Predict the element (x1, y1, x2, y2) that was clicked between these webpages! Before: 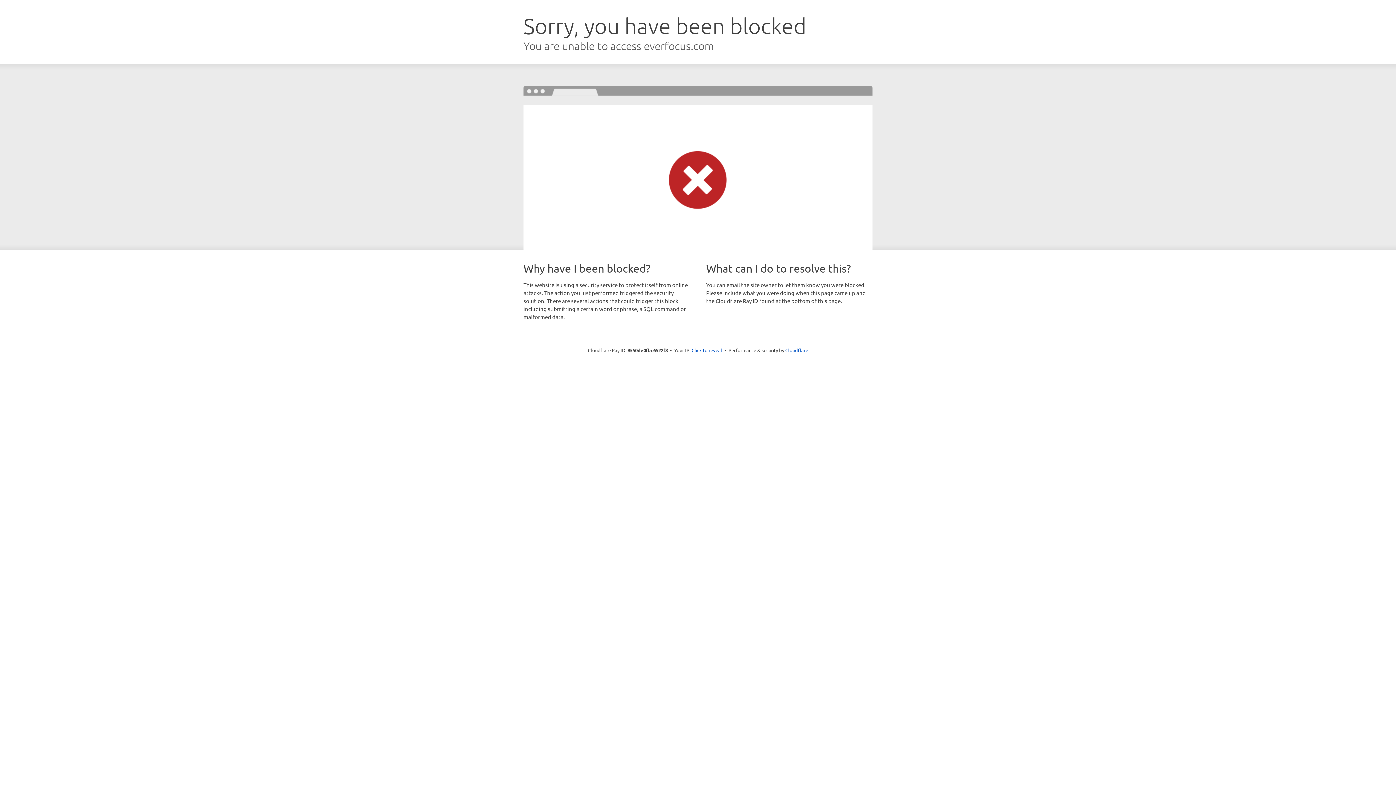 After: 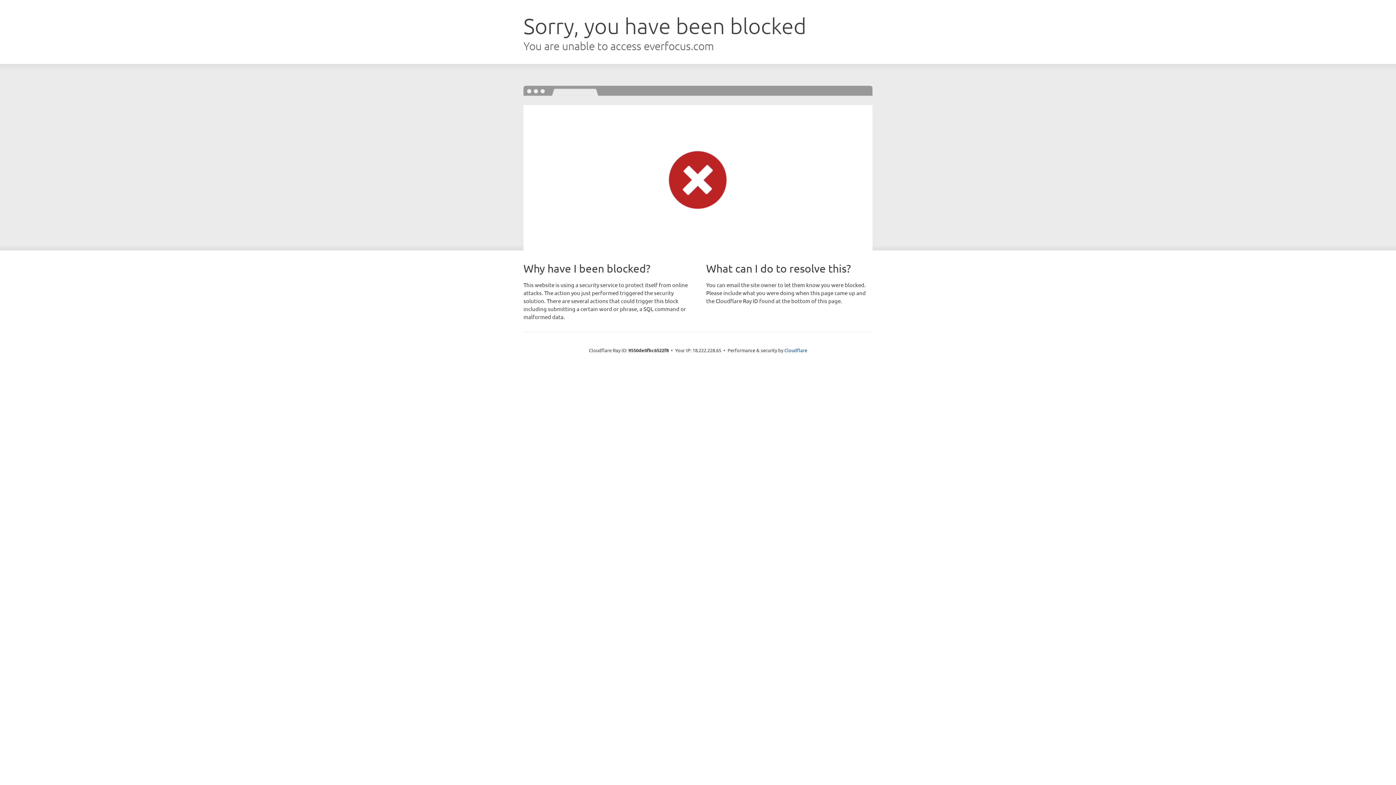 Action: label: Click to reveal bbox: (691, 346, 722, 353)